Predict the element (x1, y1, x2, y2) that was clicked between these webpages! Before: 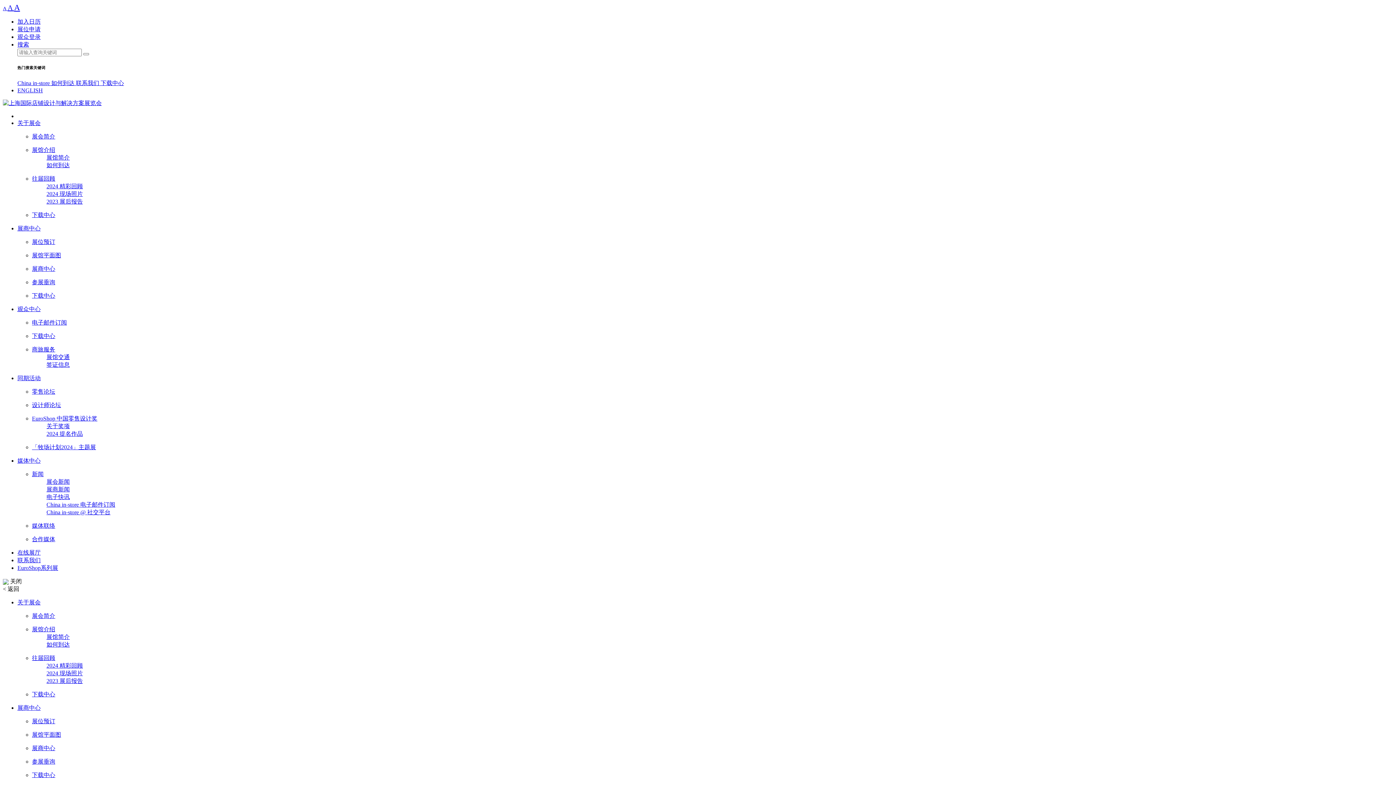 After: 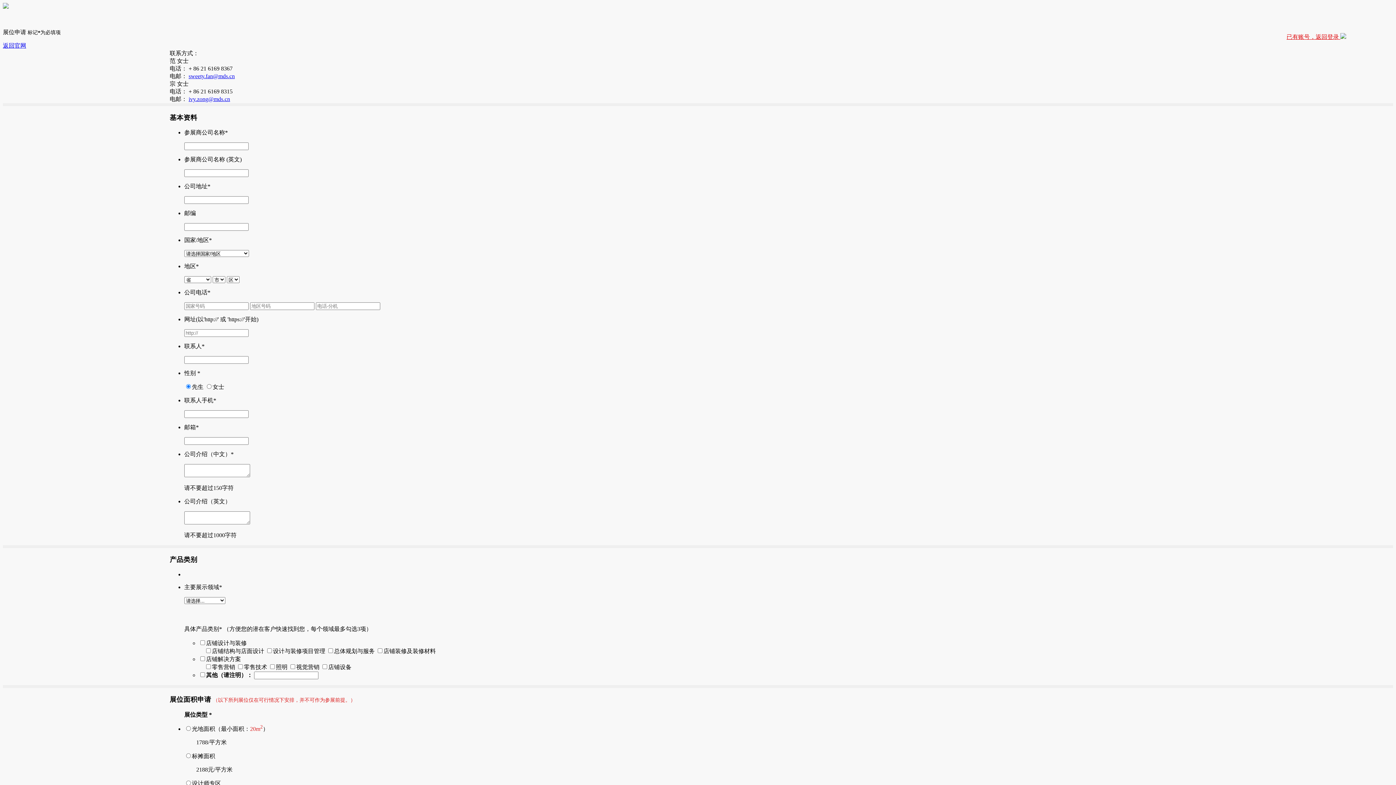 Action: label: 展位申请 bbox: (17, 26, 40, 32)